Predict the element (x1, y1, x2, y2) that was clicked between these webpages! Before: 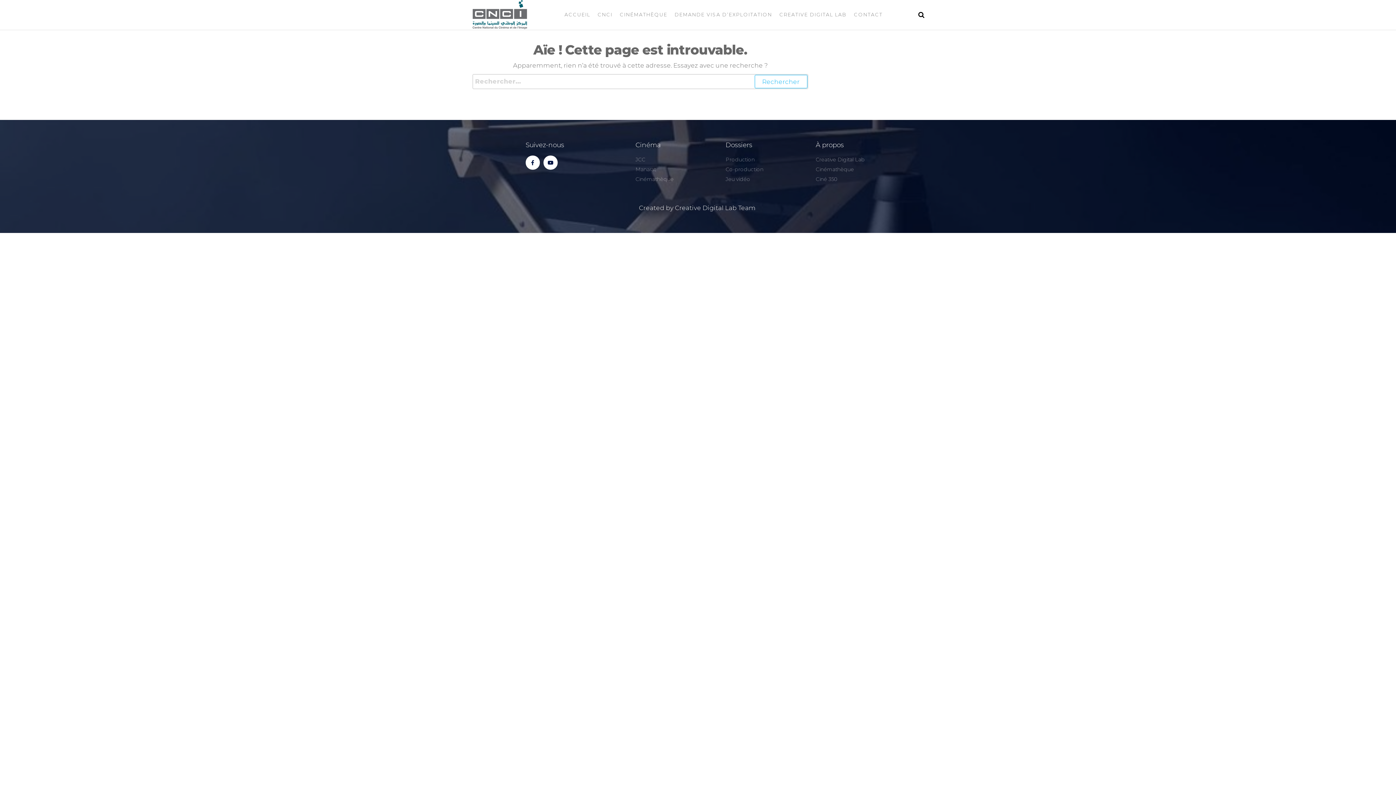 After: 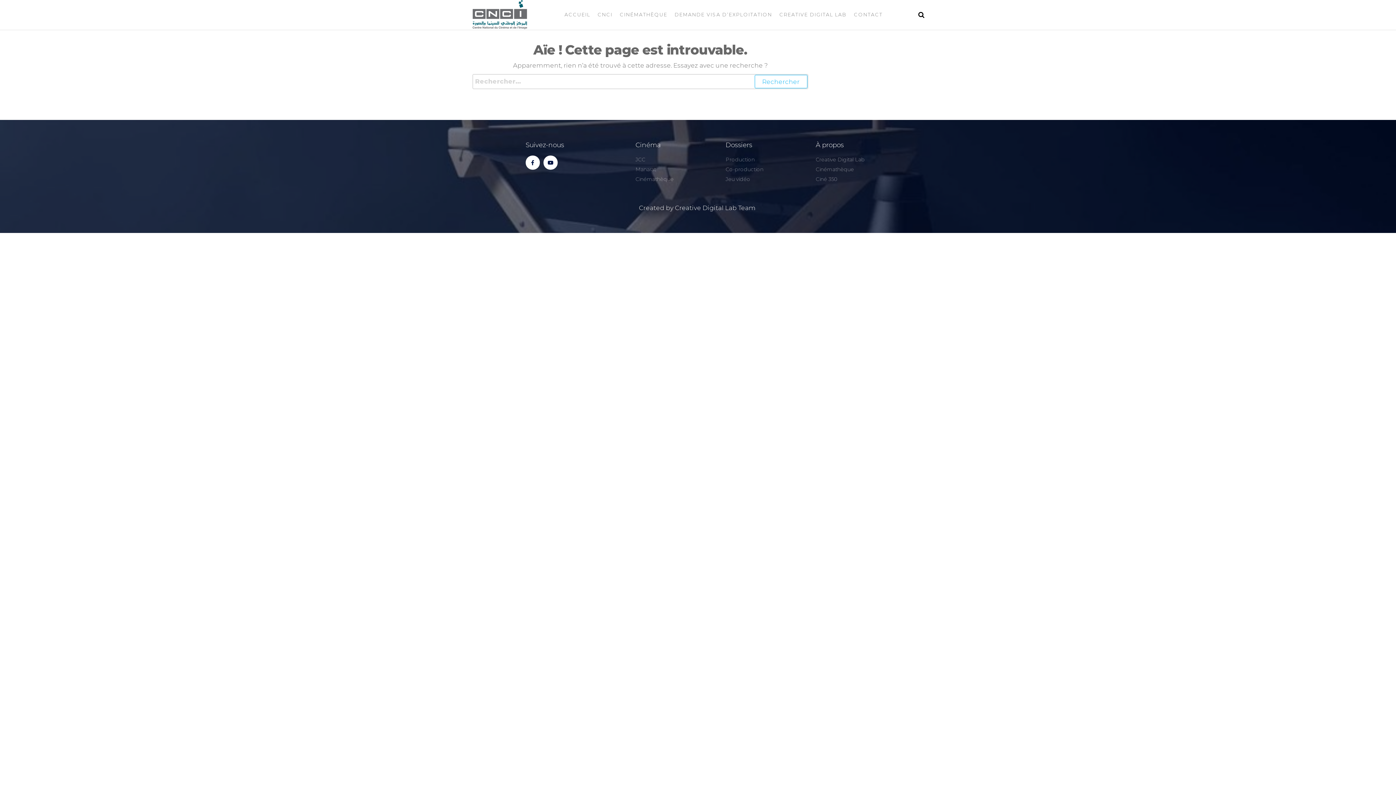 Action: bbox: (635, 155, 718, 163) label: JCC